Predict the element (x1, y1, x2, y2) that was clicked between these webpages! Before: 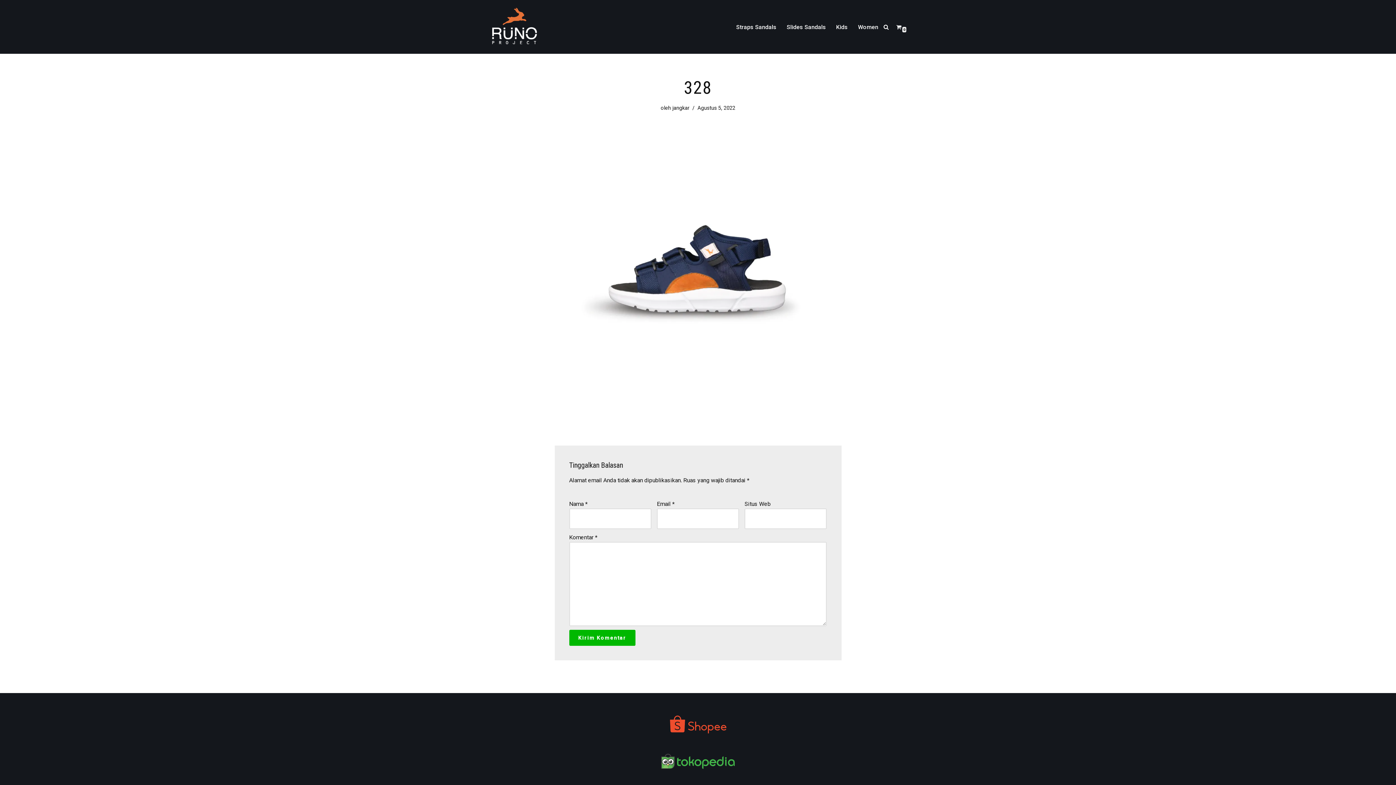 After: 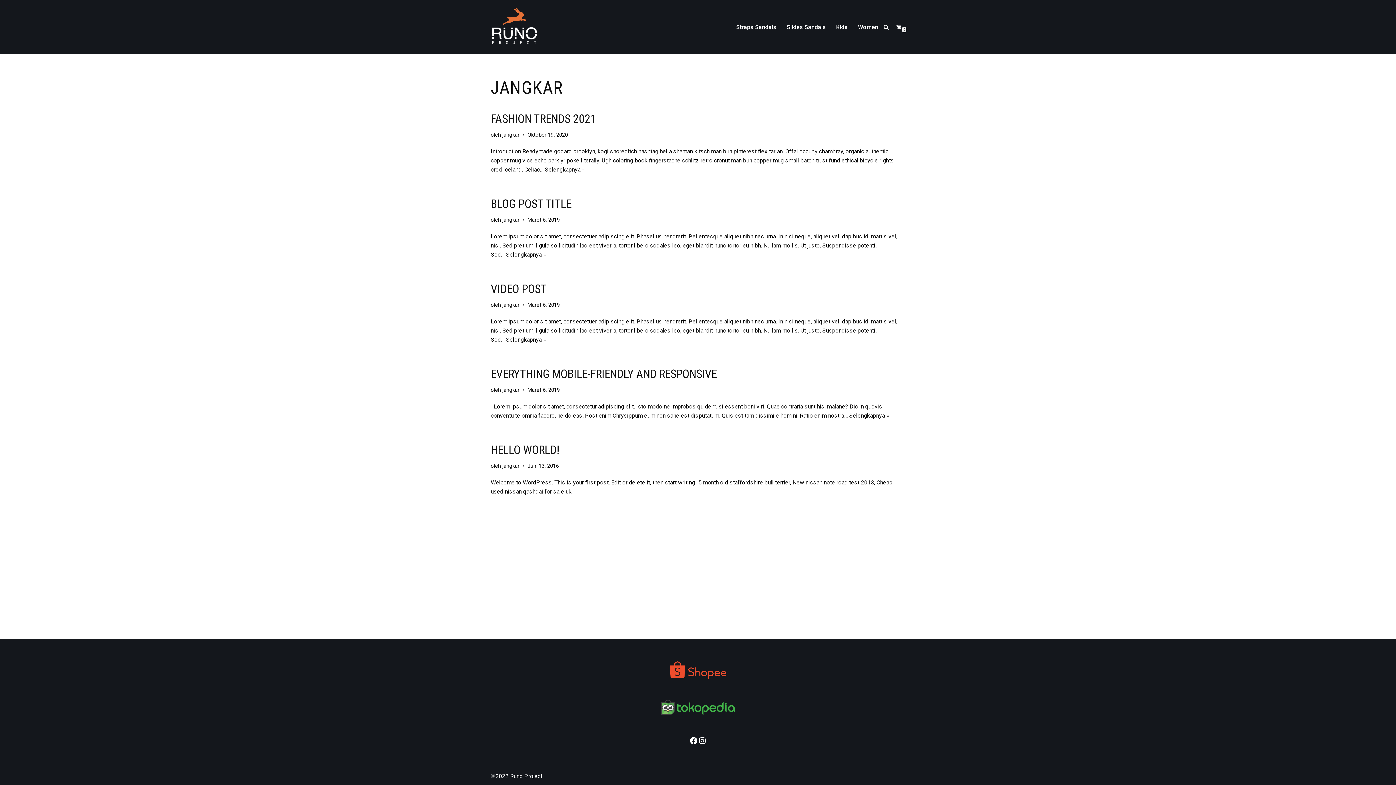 Action: label: jangkar bbox: (672, 105, 689, 111)